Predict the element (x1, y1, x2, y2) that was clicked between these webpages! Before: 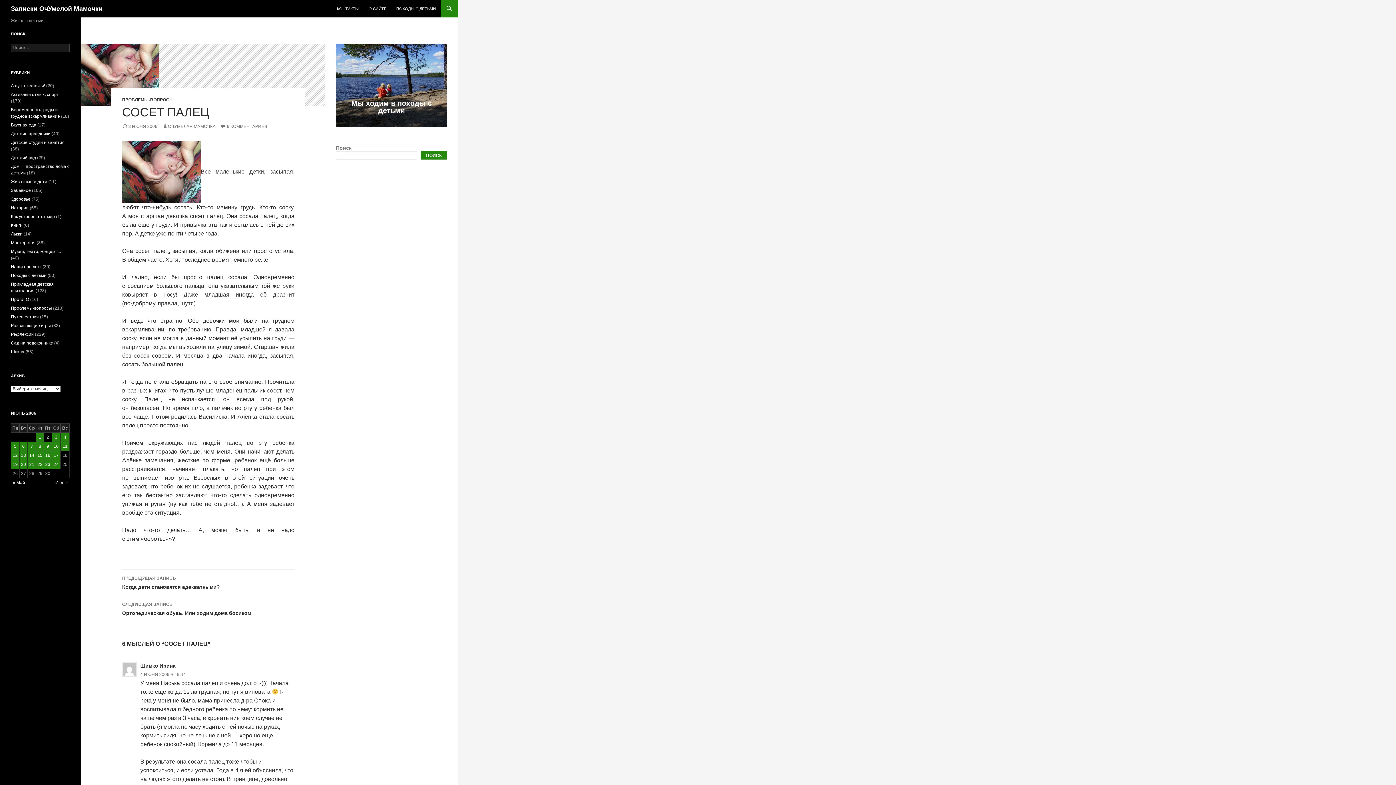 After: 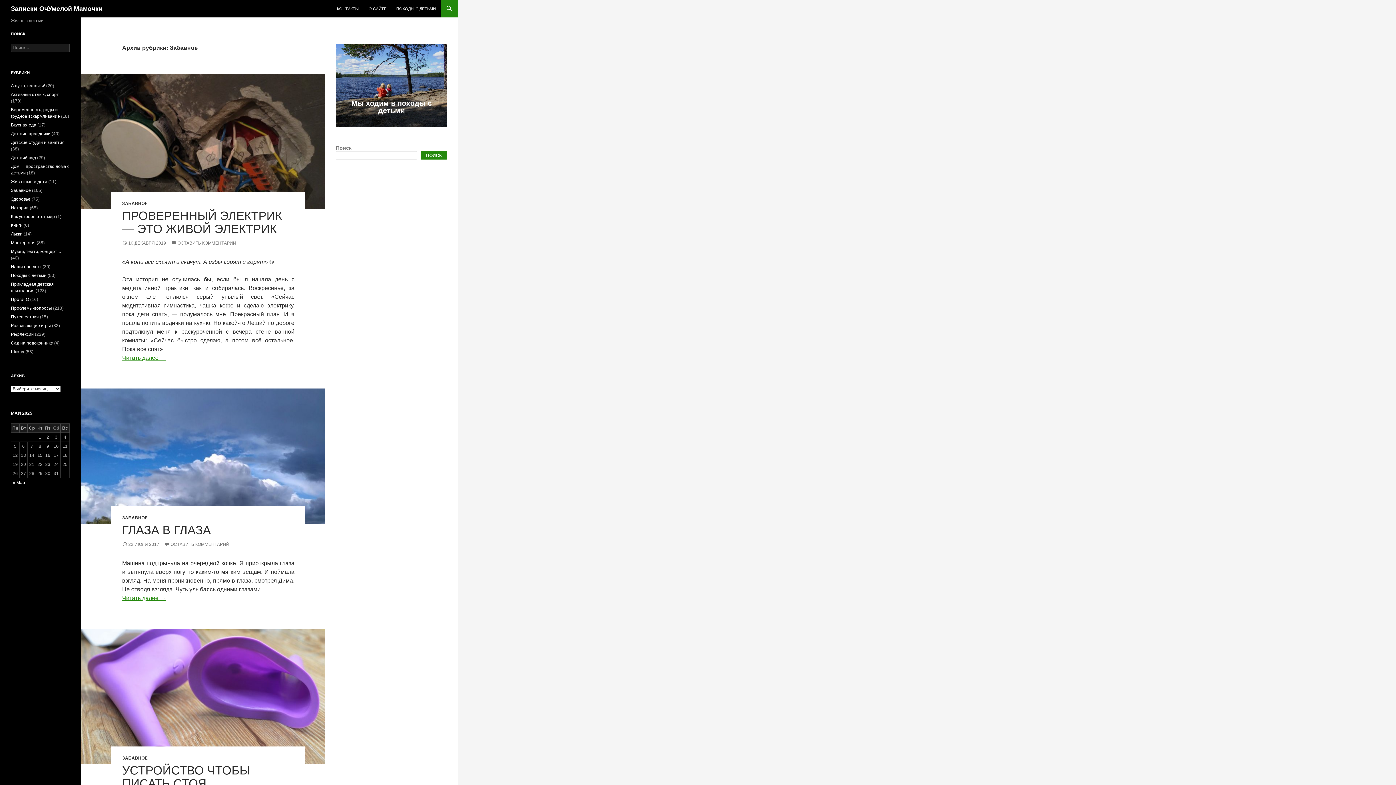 Action: label: Забавное bbox: (10, 188, 30, 193)